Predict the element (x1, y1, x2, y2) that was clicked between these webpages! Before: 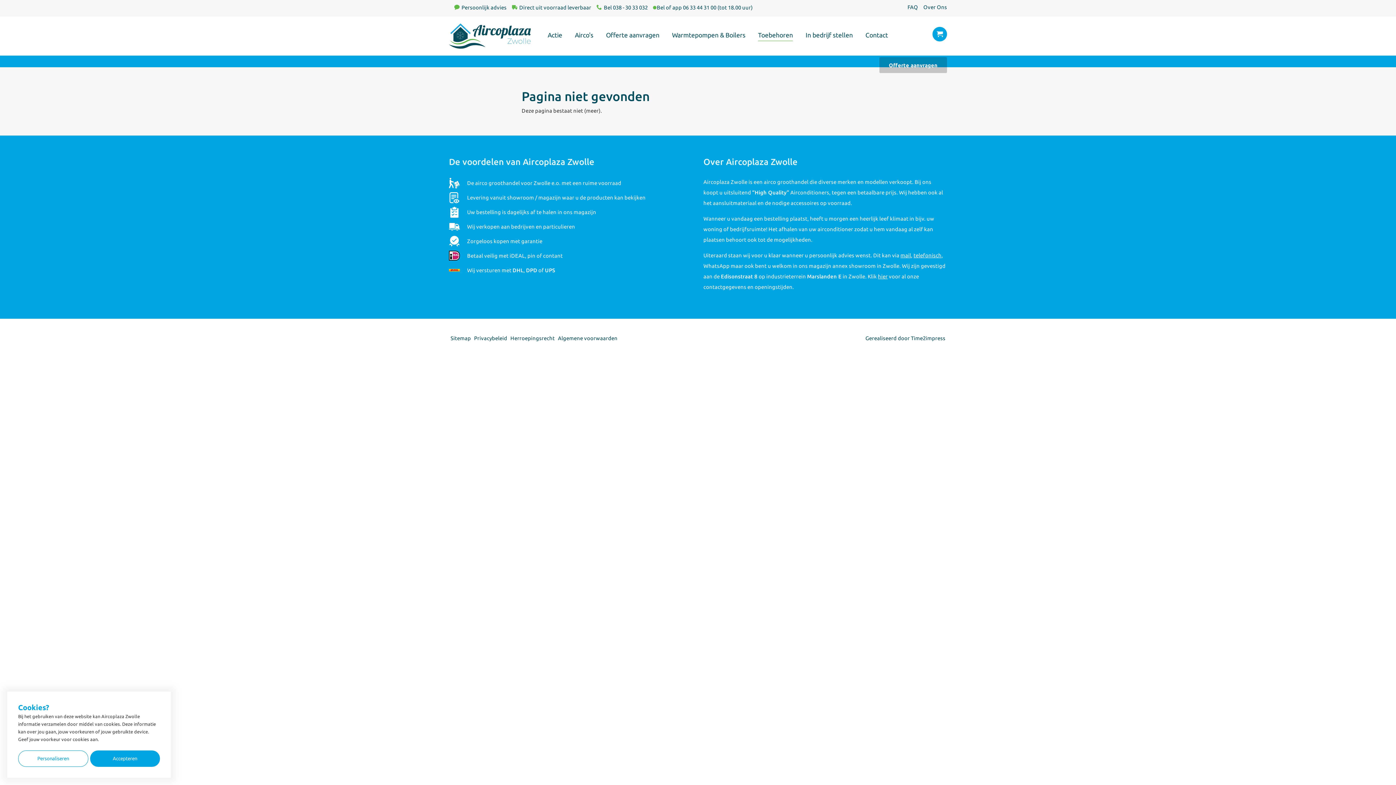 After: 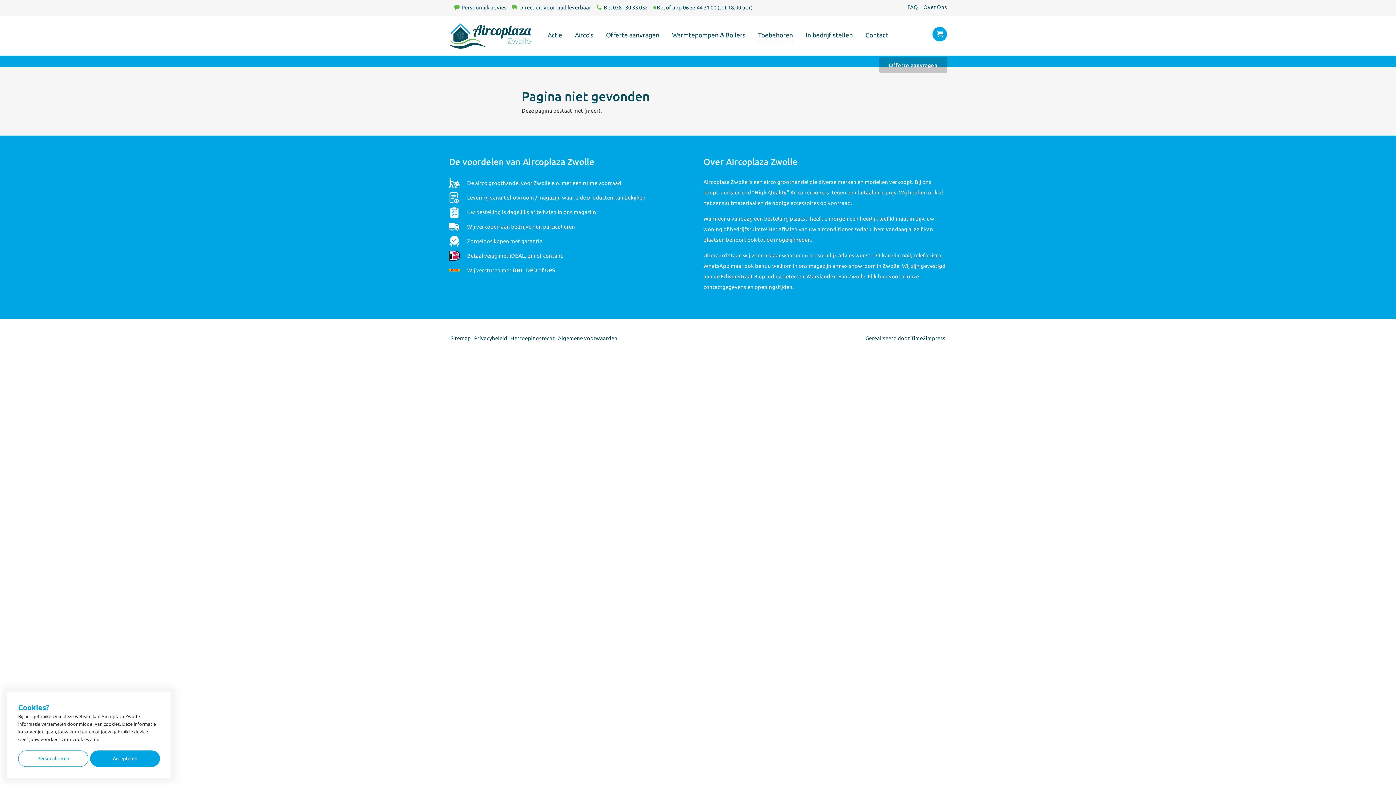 Action: label: telefonisch bbox: (913, 252, 941, 258)